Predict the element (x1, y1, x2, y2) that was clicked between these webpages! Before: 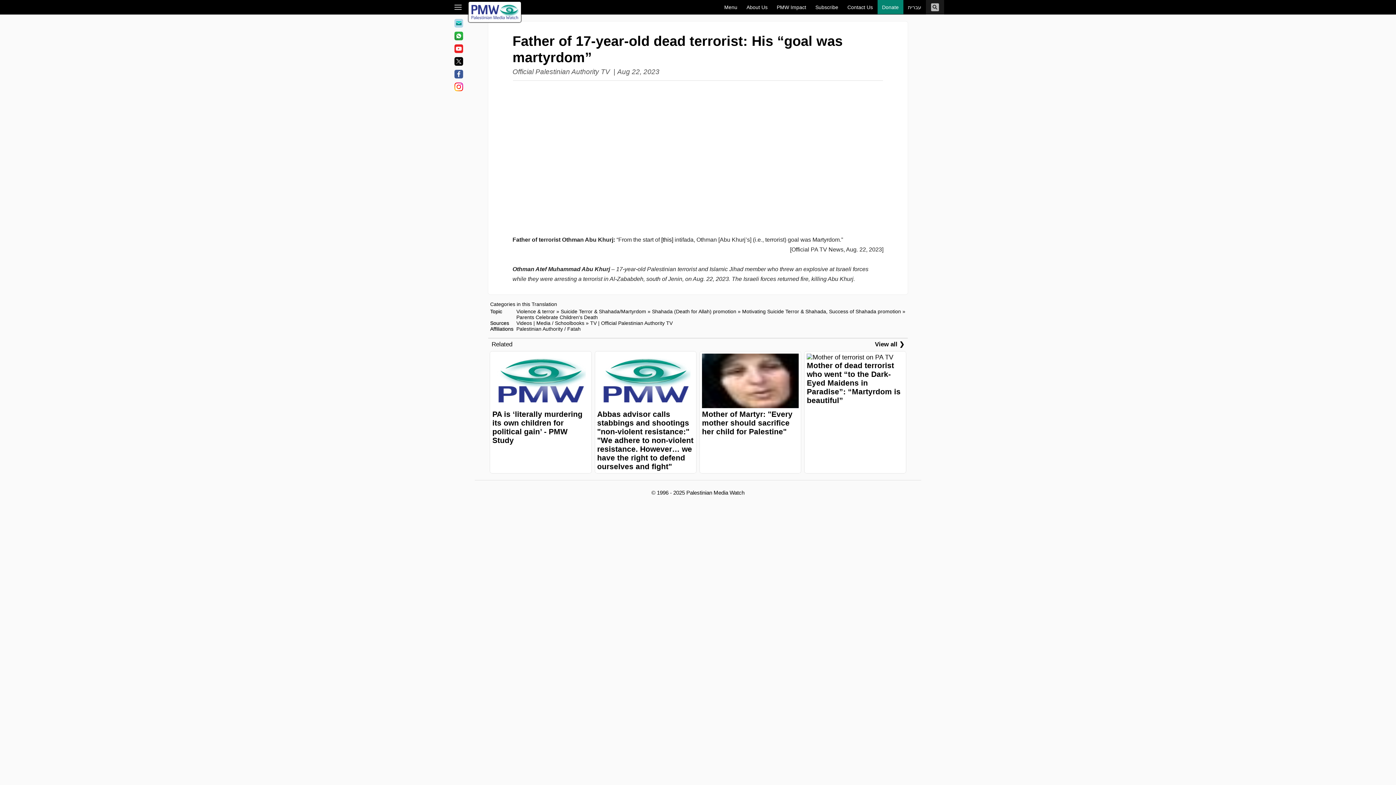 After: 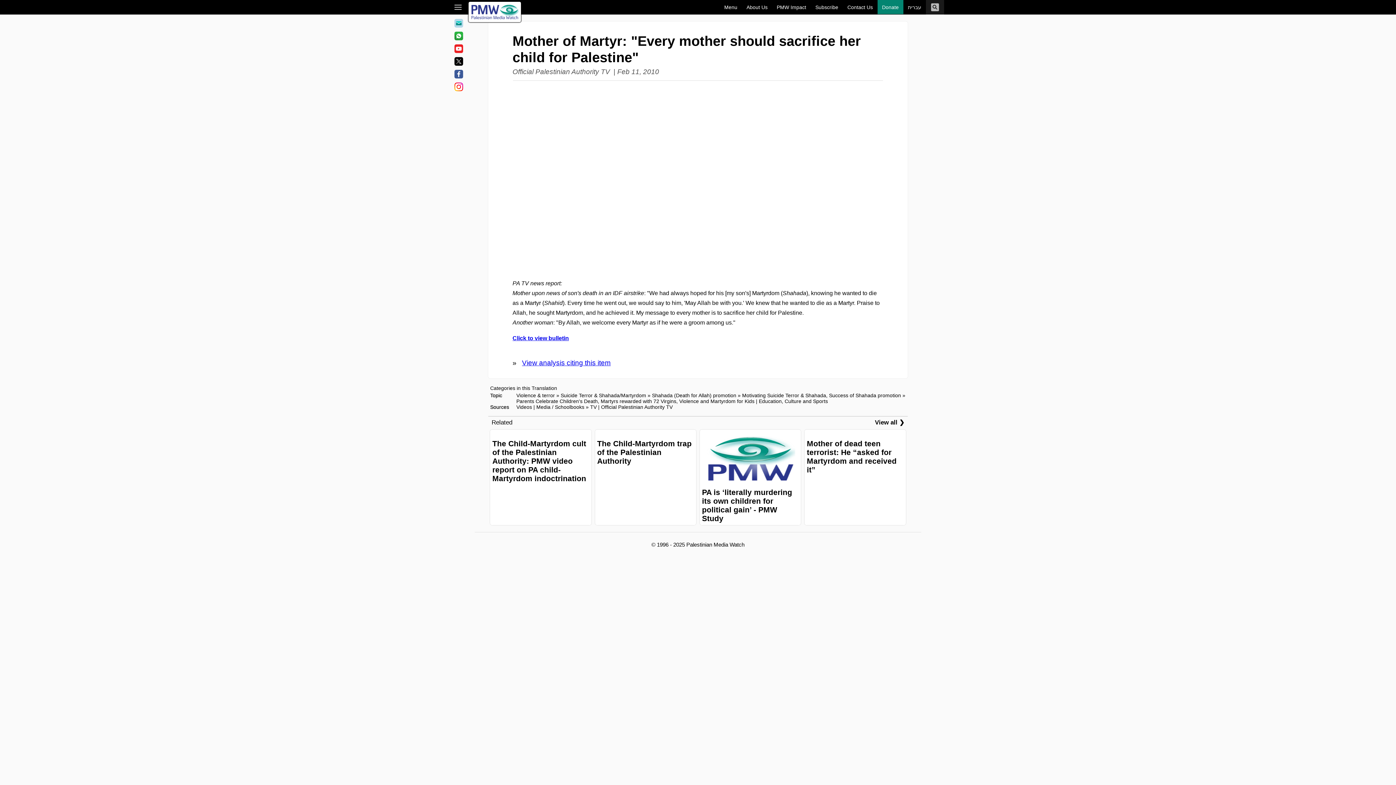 Action: bbox: (700, 351, 801, 438) label: Mother of Martyr: "Every mother should sacrifice her child for Palestine"